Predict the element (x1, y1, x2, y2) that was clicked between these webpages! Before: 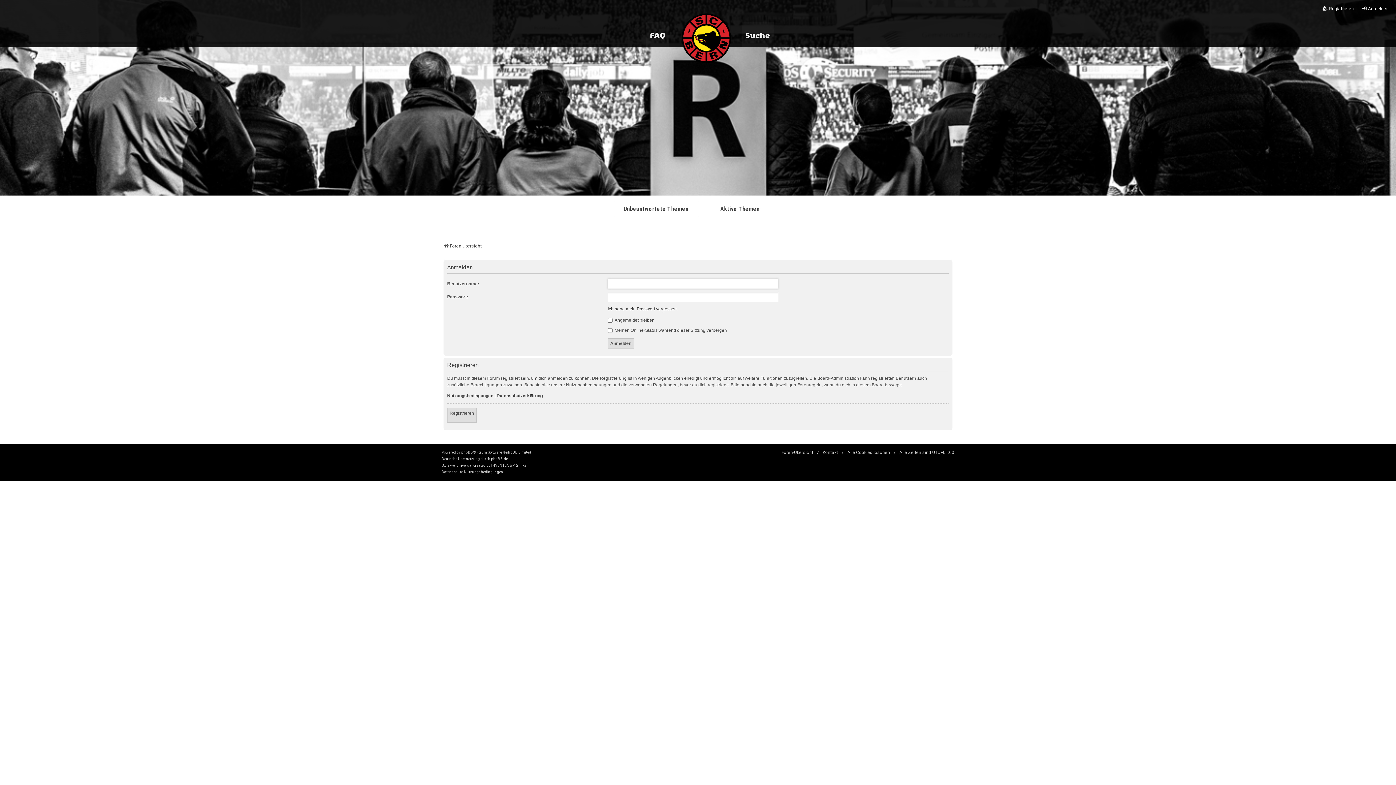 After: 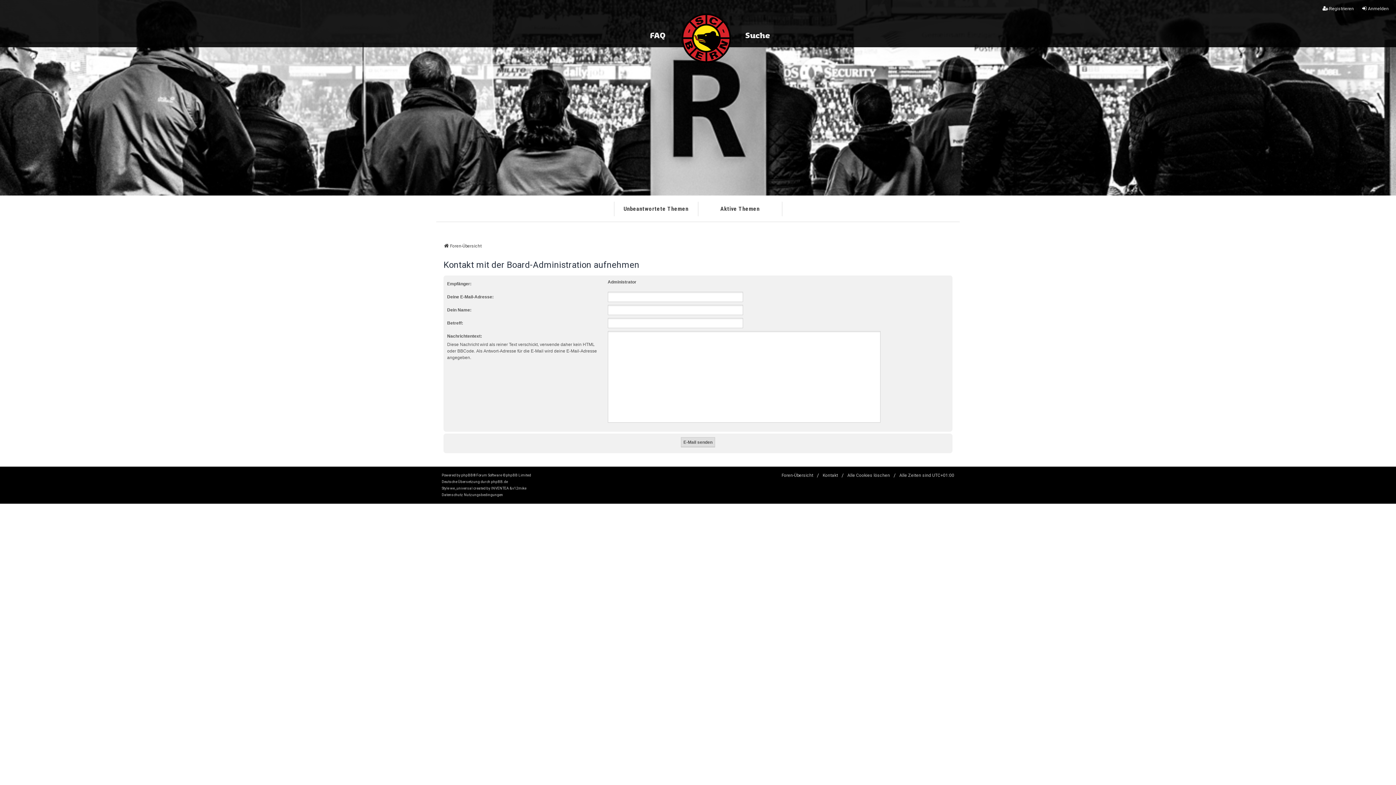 Action: bbox: (822, 449, 838, 456) label: Kontakt